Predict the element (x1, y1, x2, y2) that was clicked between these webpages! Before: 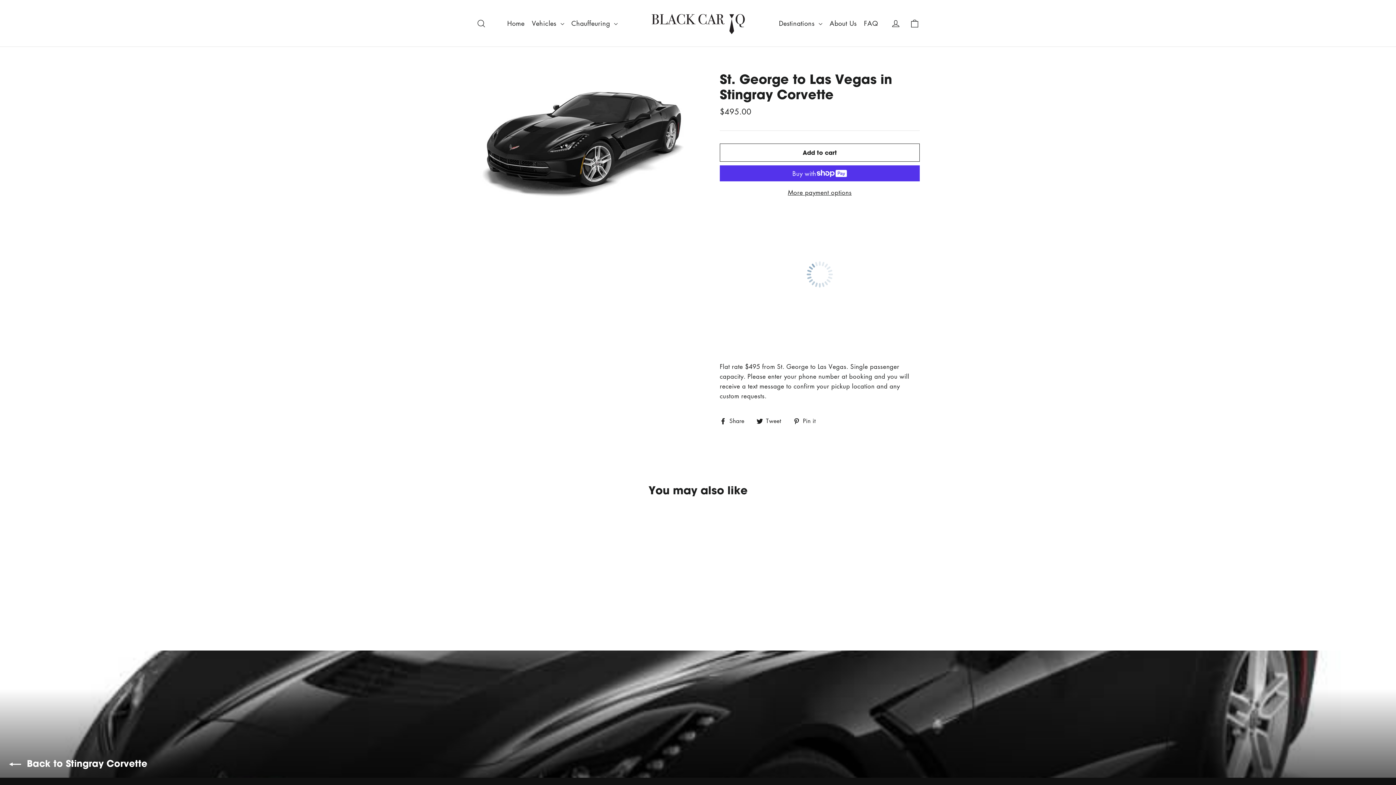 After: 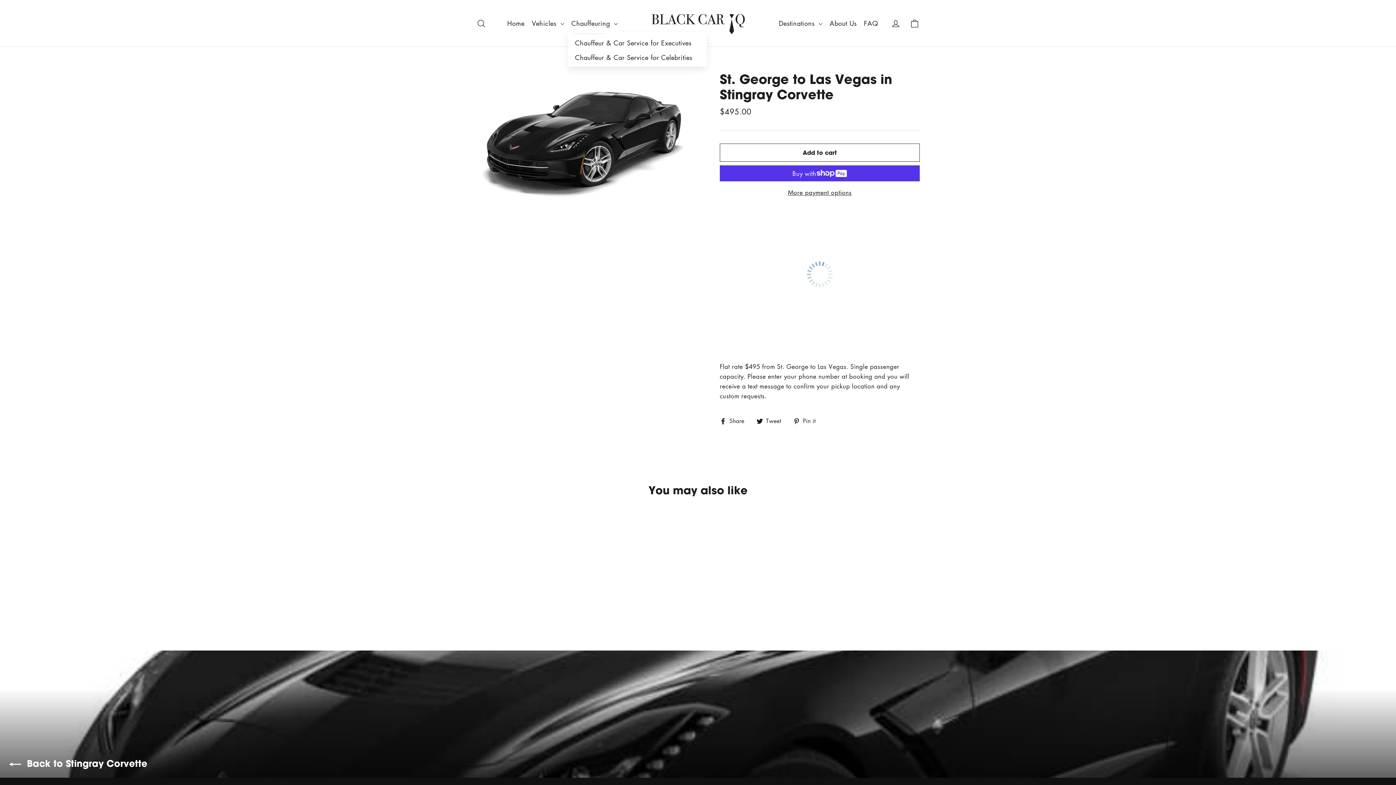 Action: label: Chauffeuring  bbox: (567, 14, 621, 31)